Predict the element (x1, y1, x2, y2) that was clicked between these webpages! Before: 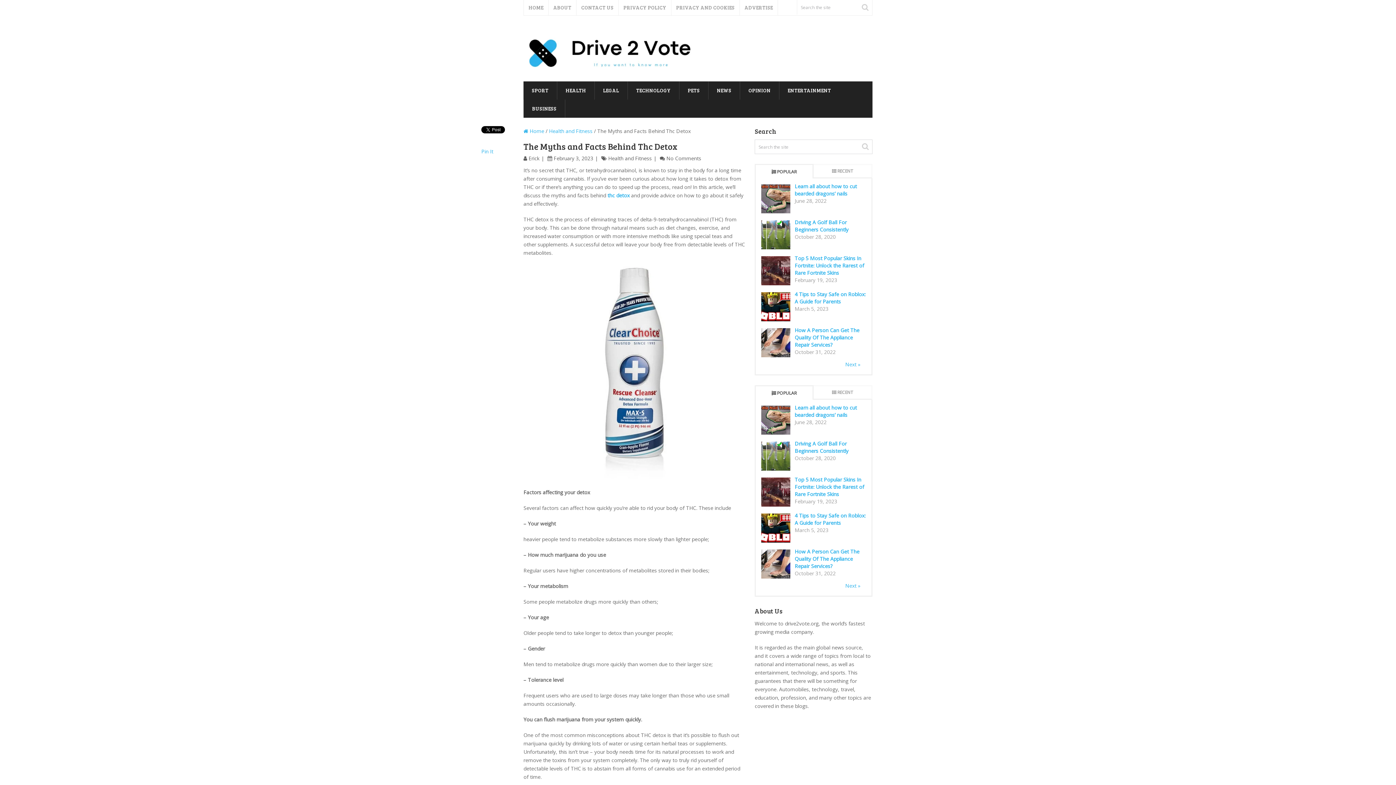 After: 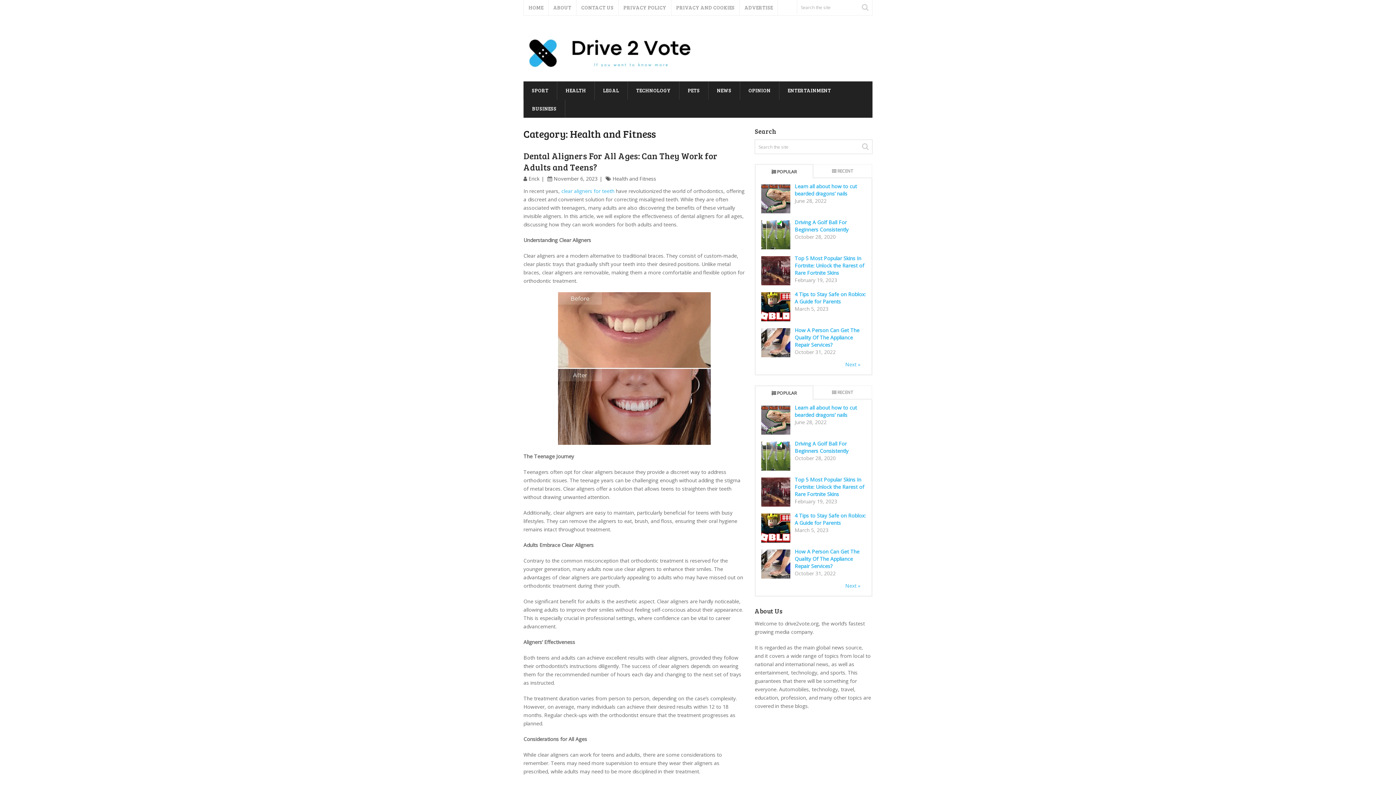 Action: bbox: (608, 154, 652, 161) label: Health and Fitness